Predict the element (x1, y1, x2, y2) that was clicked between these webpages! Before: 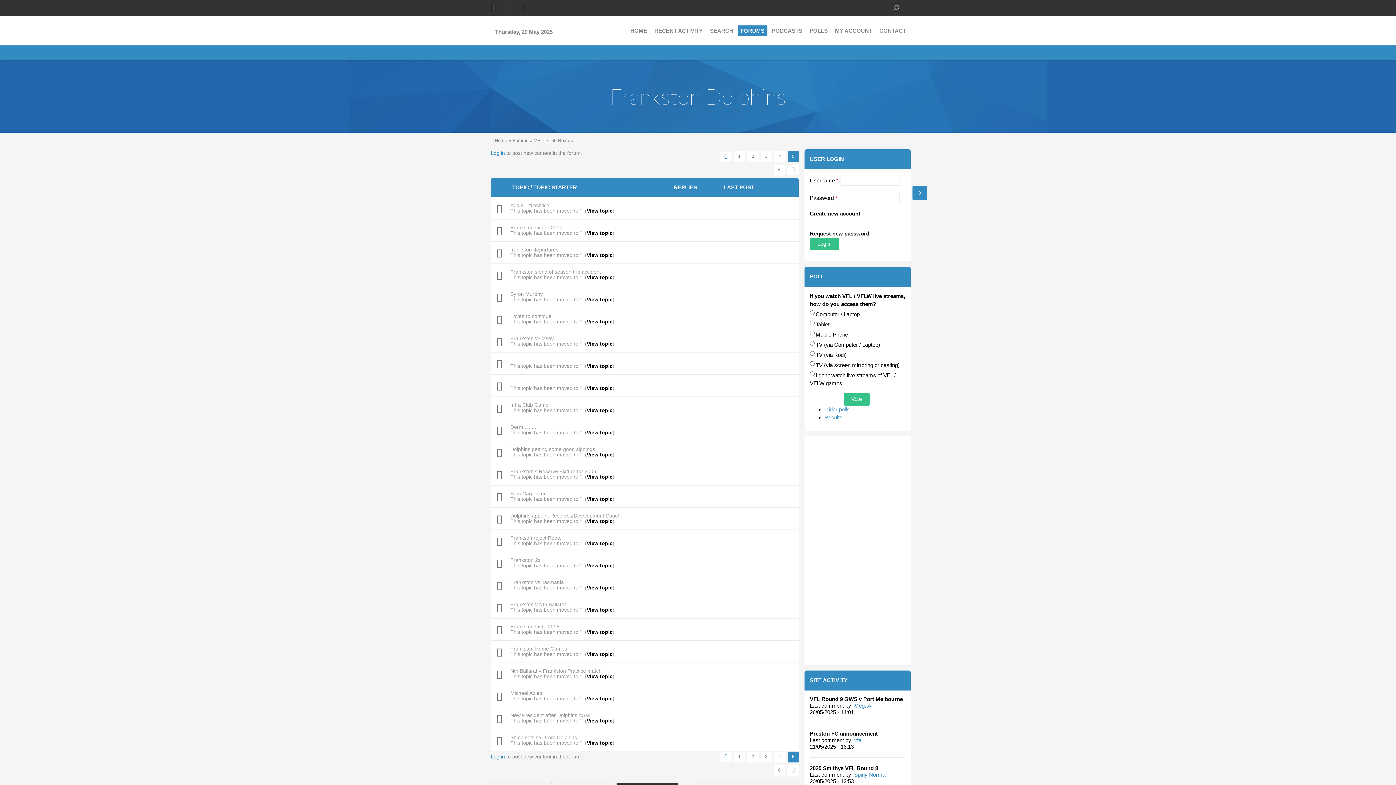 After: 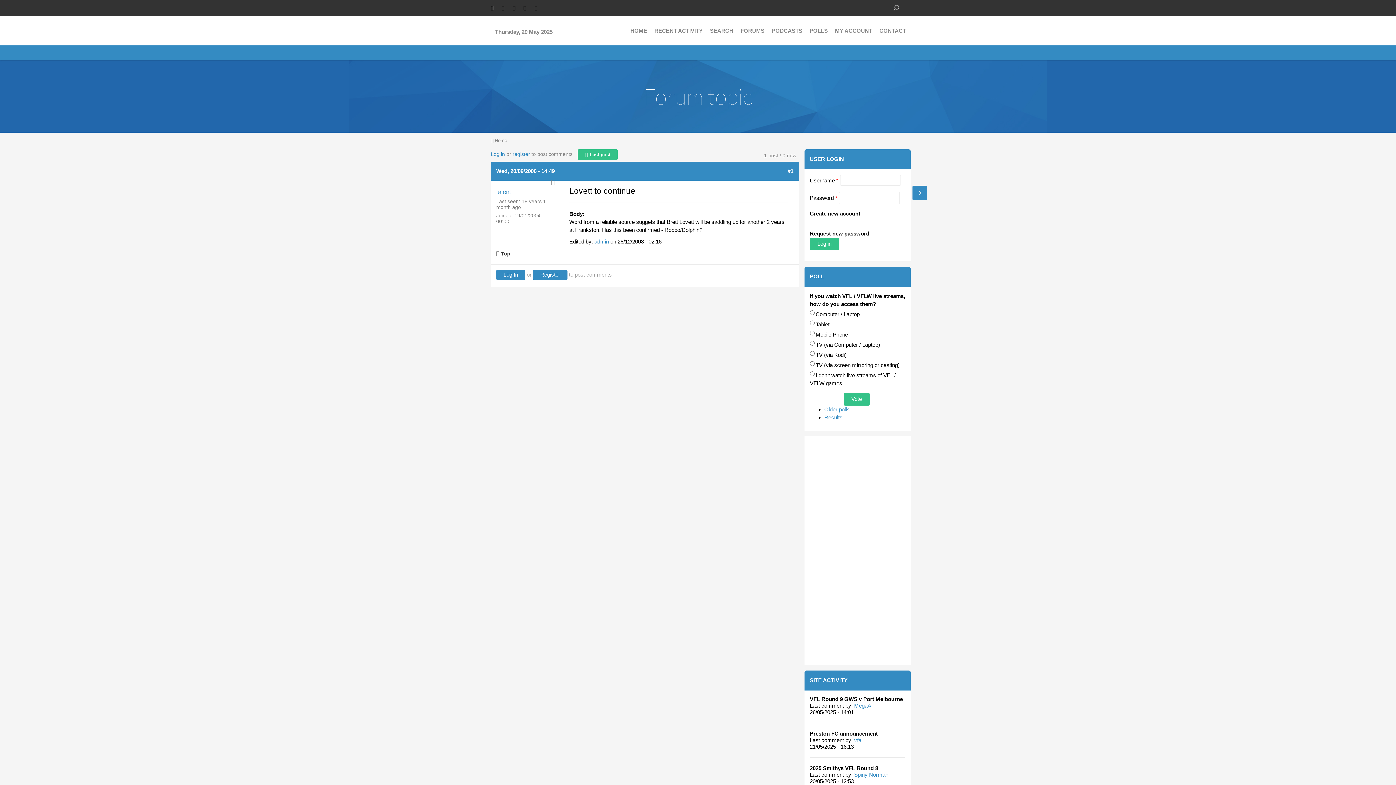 Action: label: View topic bbox: (586, 318, 612, 324)